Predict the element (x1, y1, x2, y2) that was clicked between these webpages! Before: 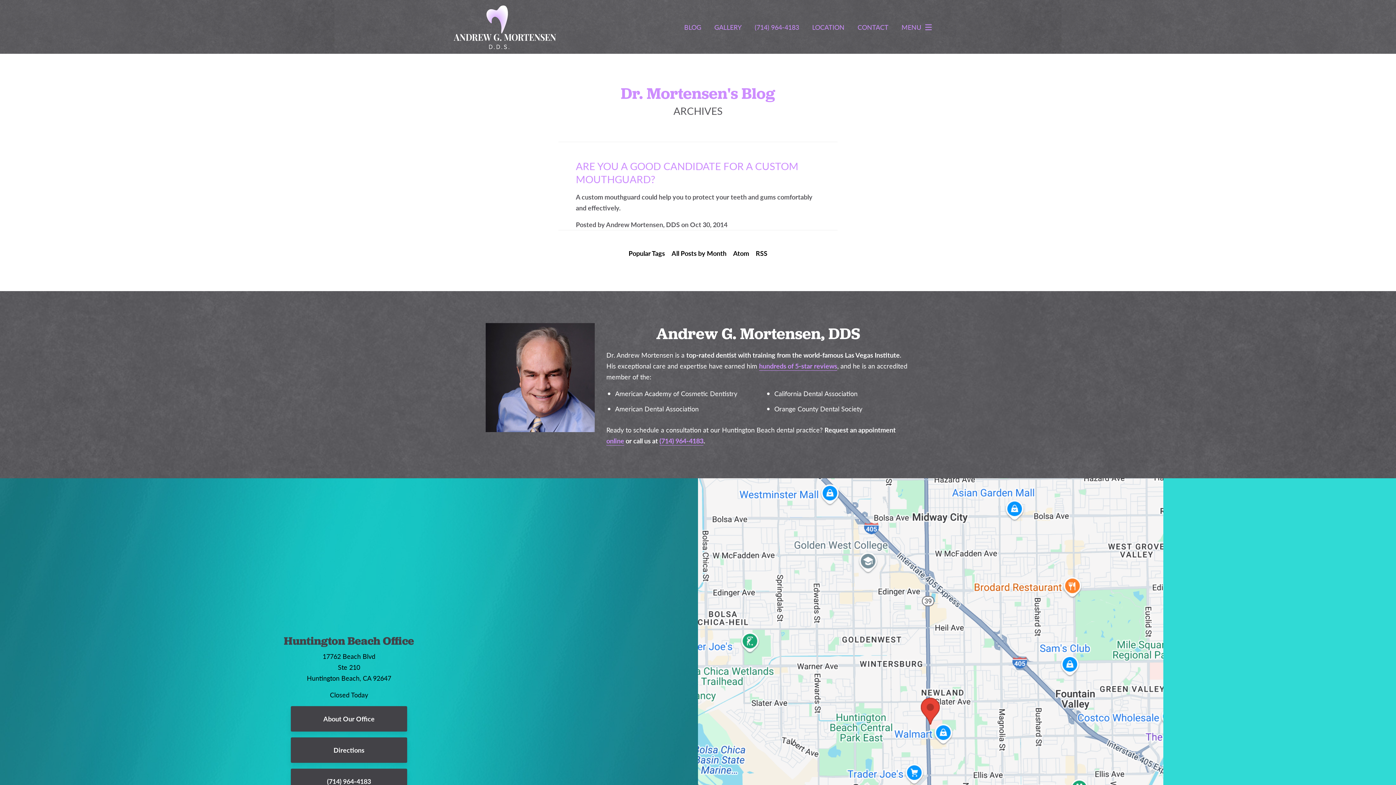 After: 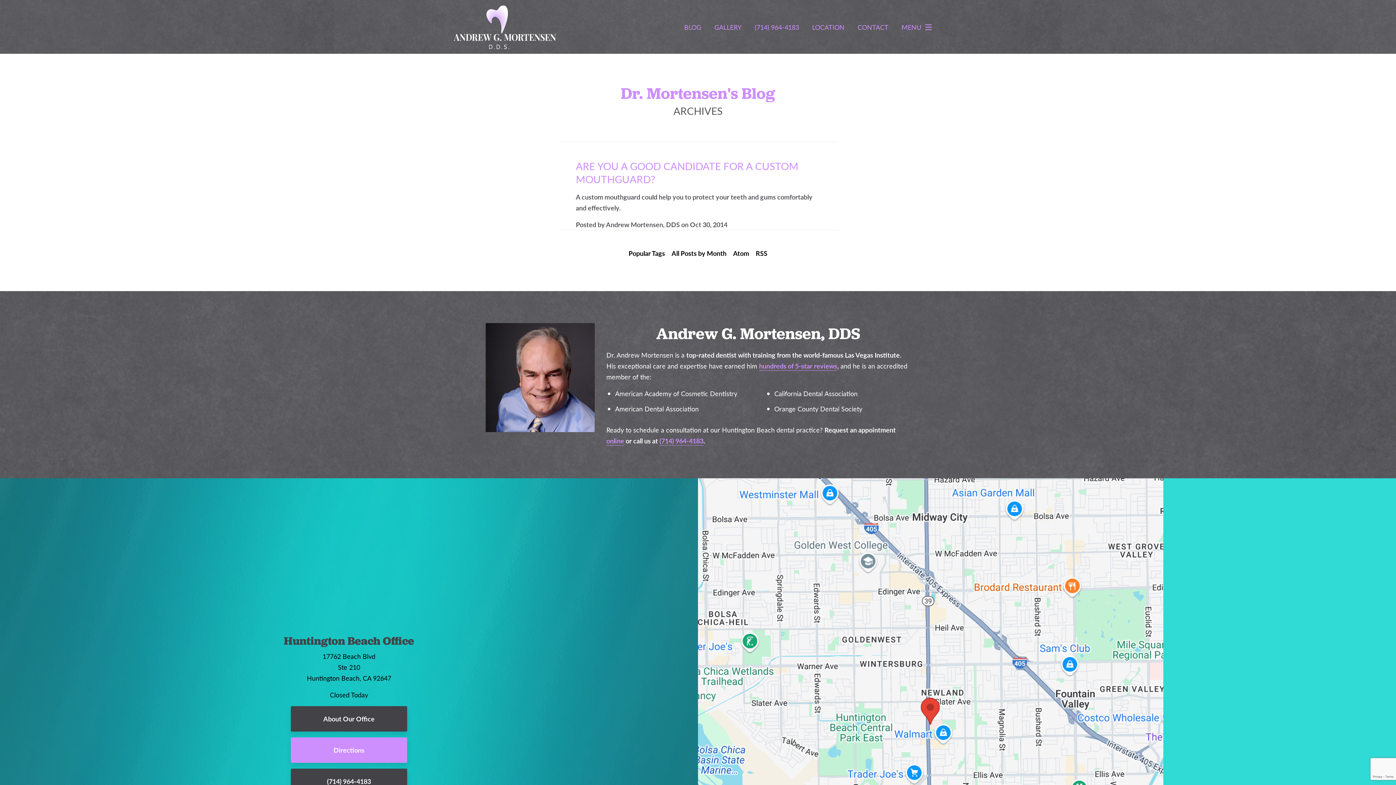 Action: label: Directions bbox: (290, 737, 407, 763)